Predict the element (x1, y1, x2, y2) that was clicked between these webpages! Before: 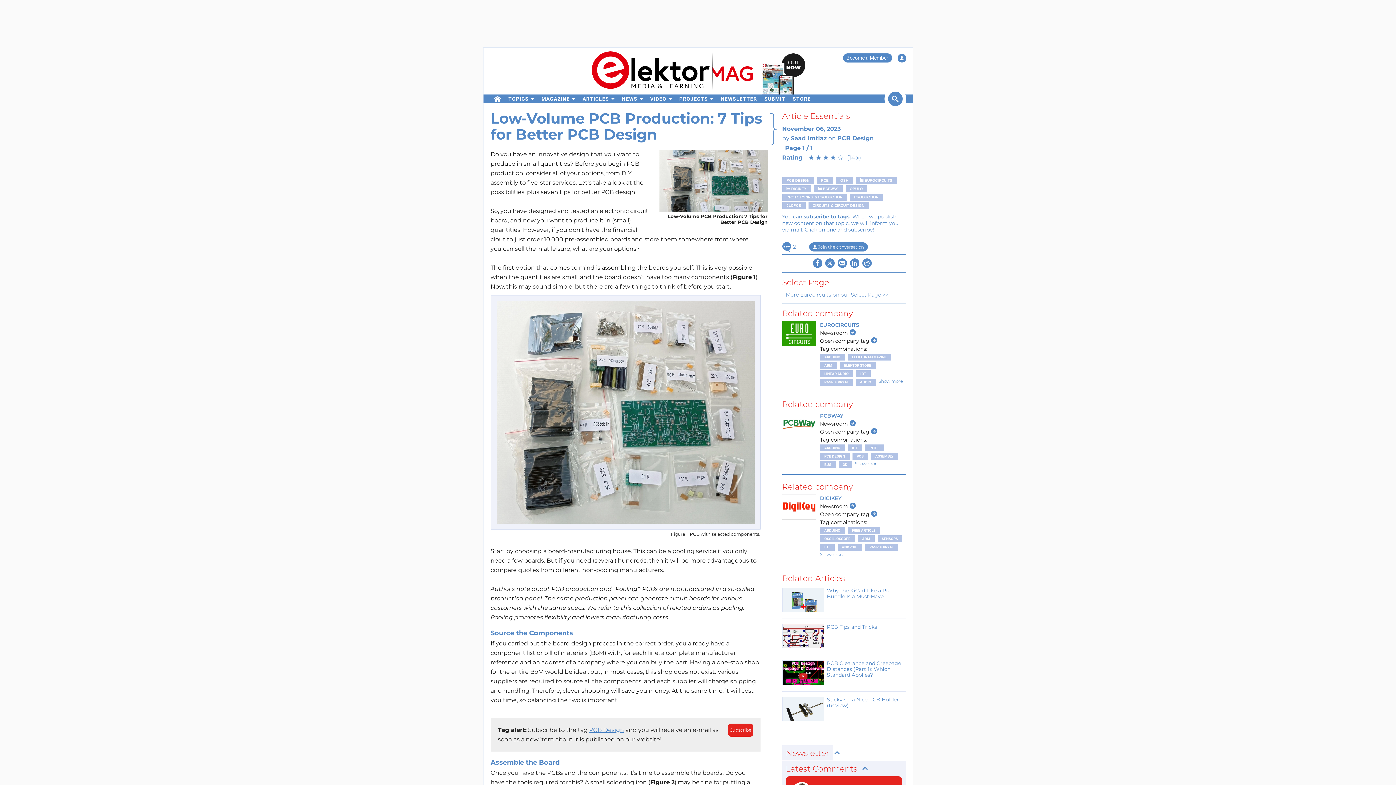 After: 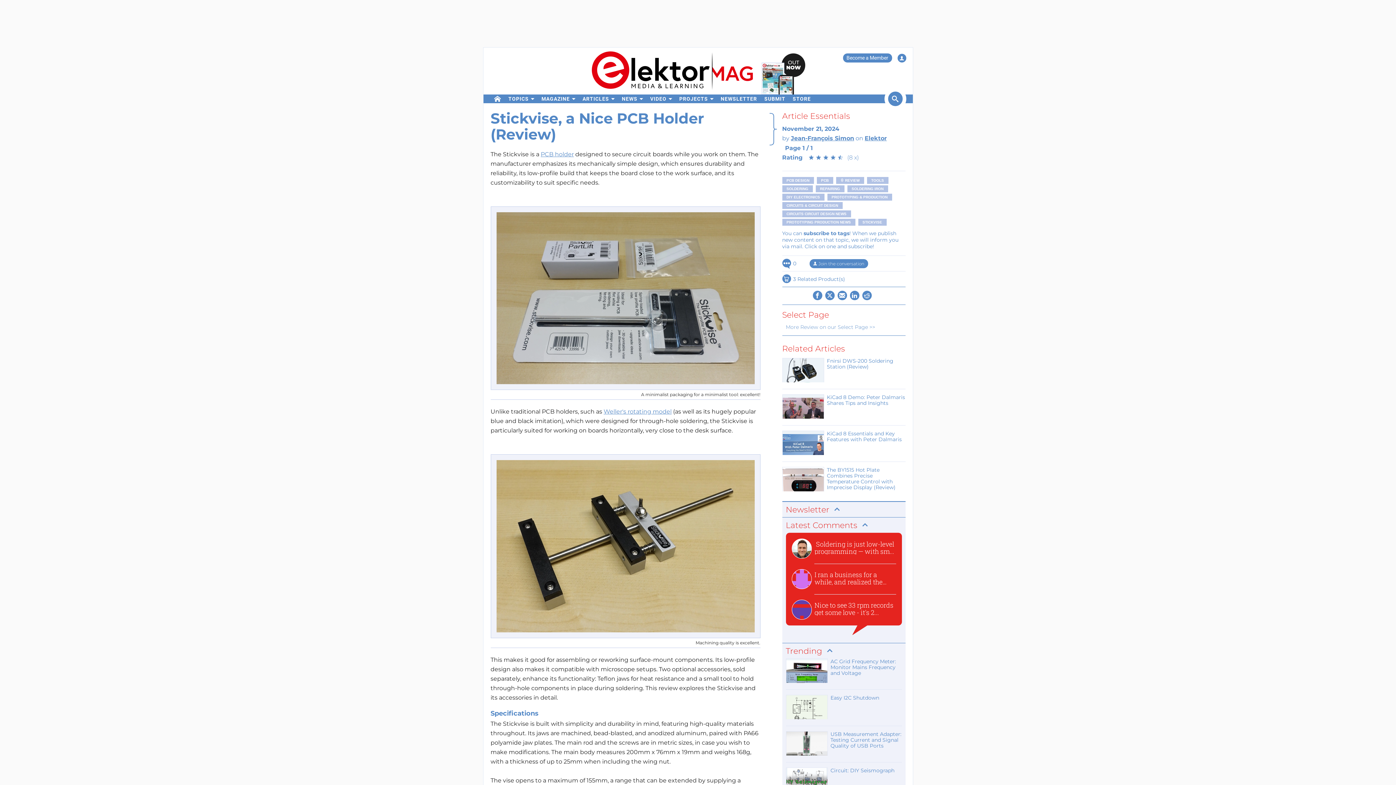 Action: label: Stickvise, a Nice PCB Holder (Review) bbox: (782, 697, 905, 722)